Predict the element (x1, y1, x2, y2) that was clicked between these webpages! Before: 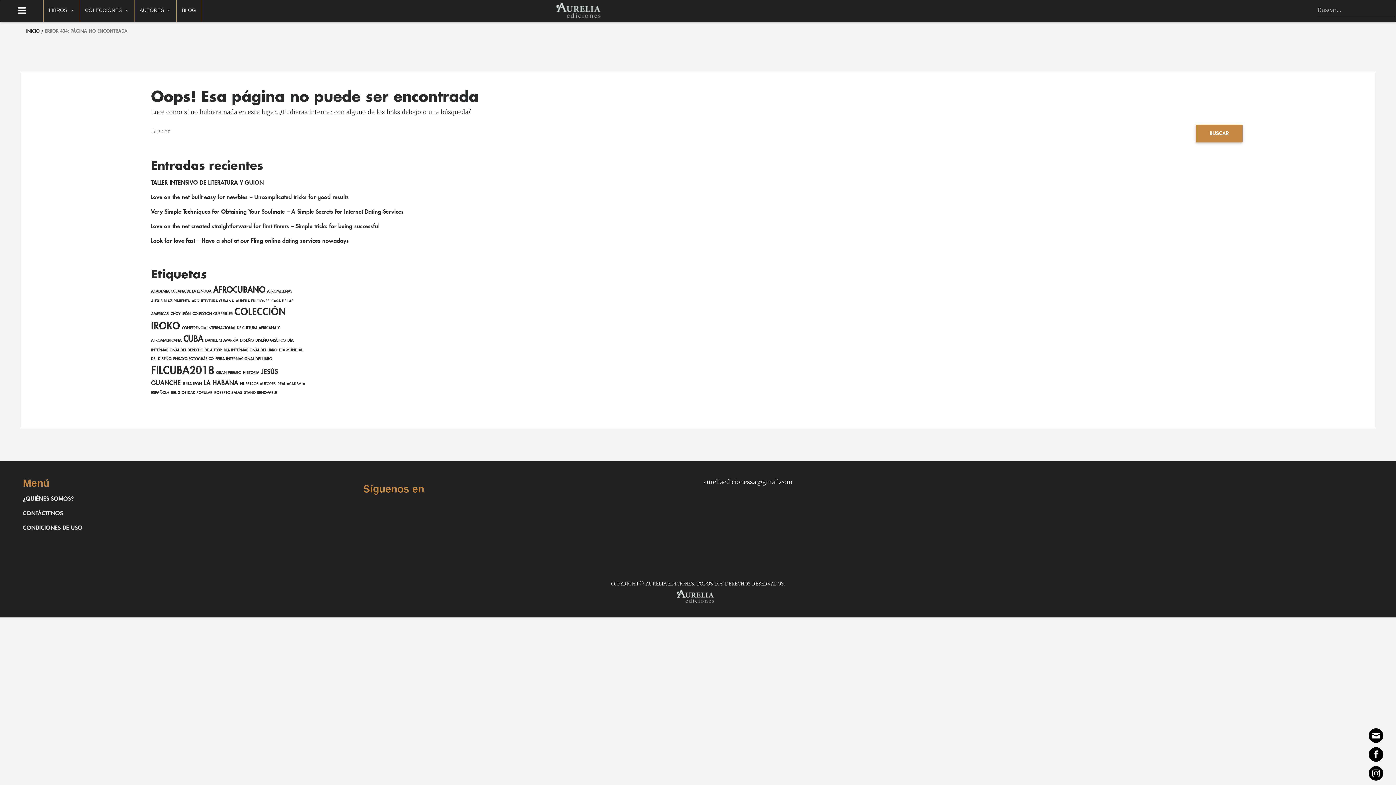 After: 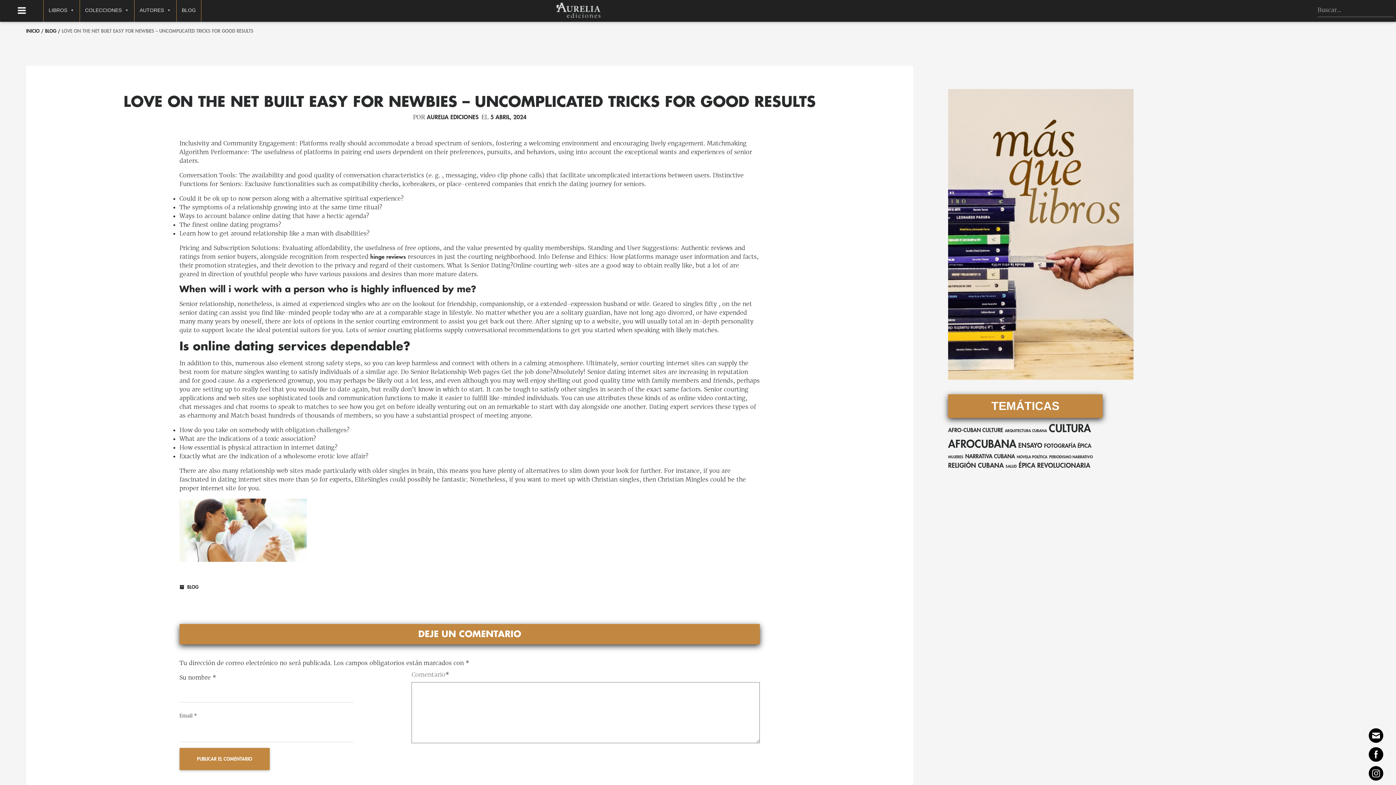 Action: bbox: (151, 194, 348, 200) label: Love on the net built easy for newbies – Uncomplicated tricks for good results